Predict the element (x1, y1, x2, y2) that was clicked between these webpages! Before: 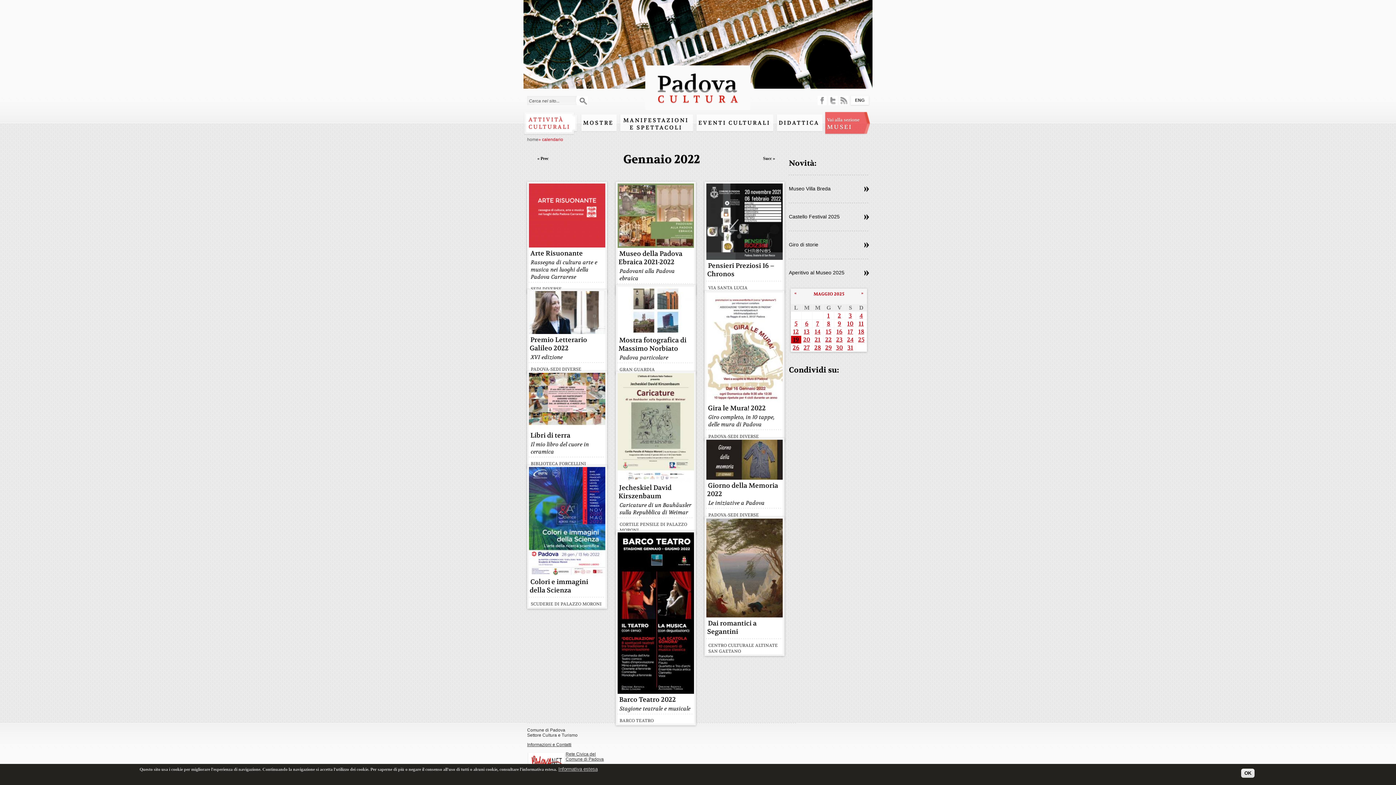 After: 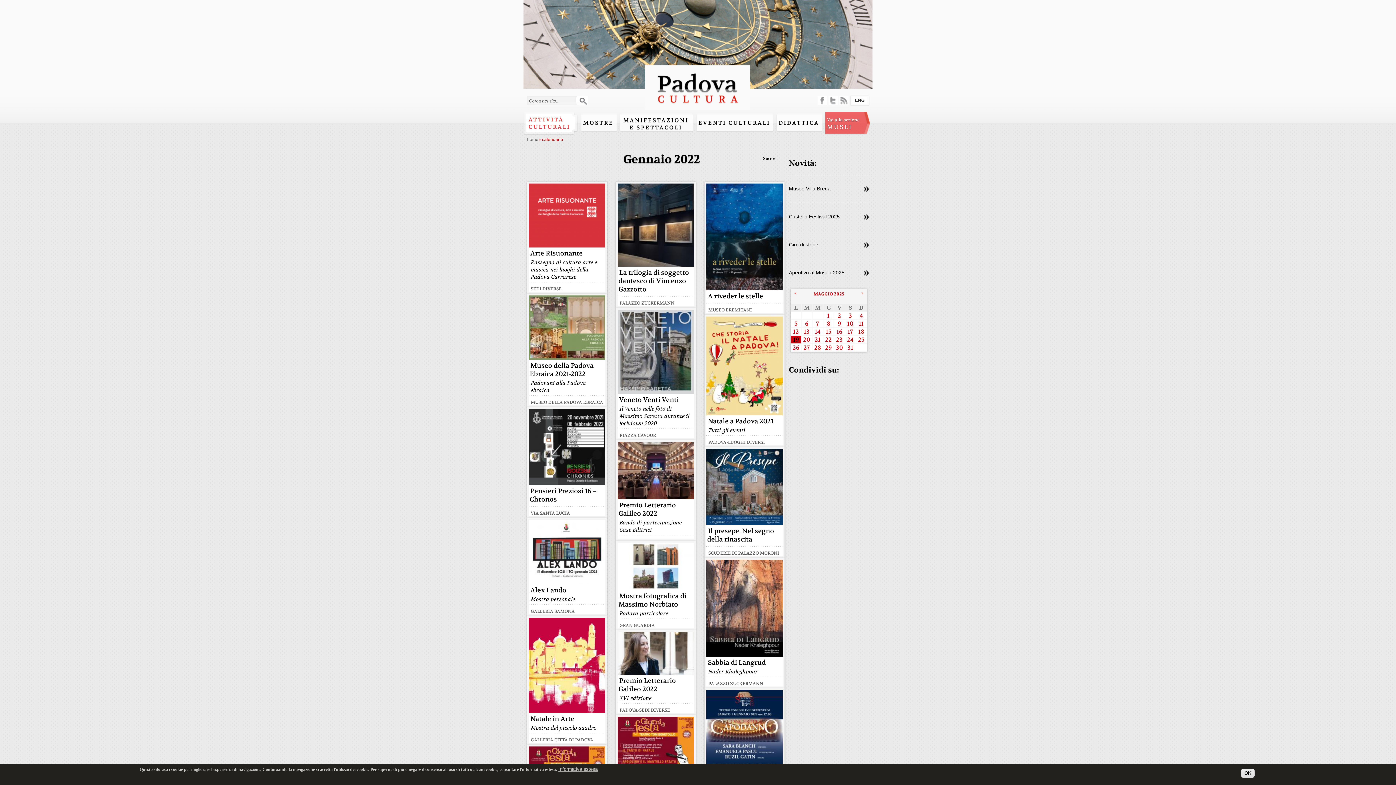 Action: label: Gennaio 2022 bbox: (623, 152, 700, 166)